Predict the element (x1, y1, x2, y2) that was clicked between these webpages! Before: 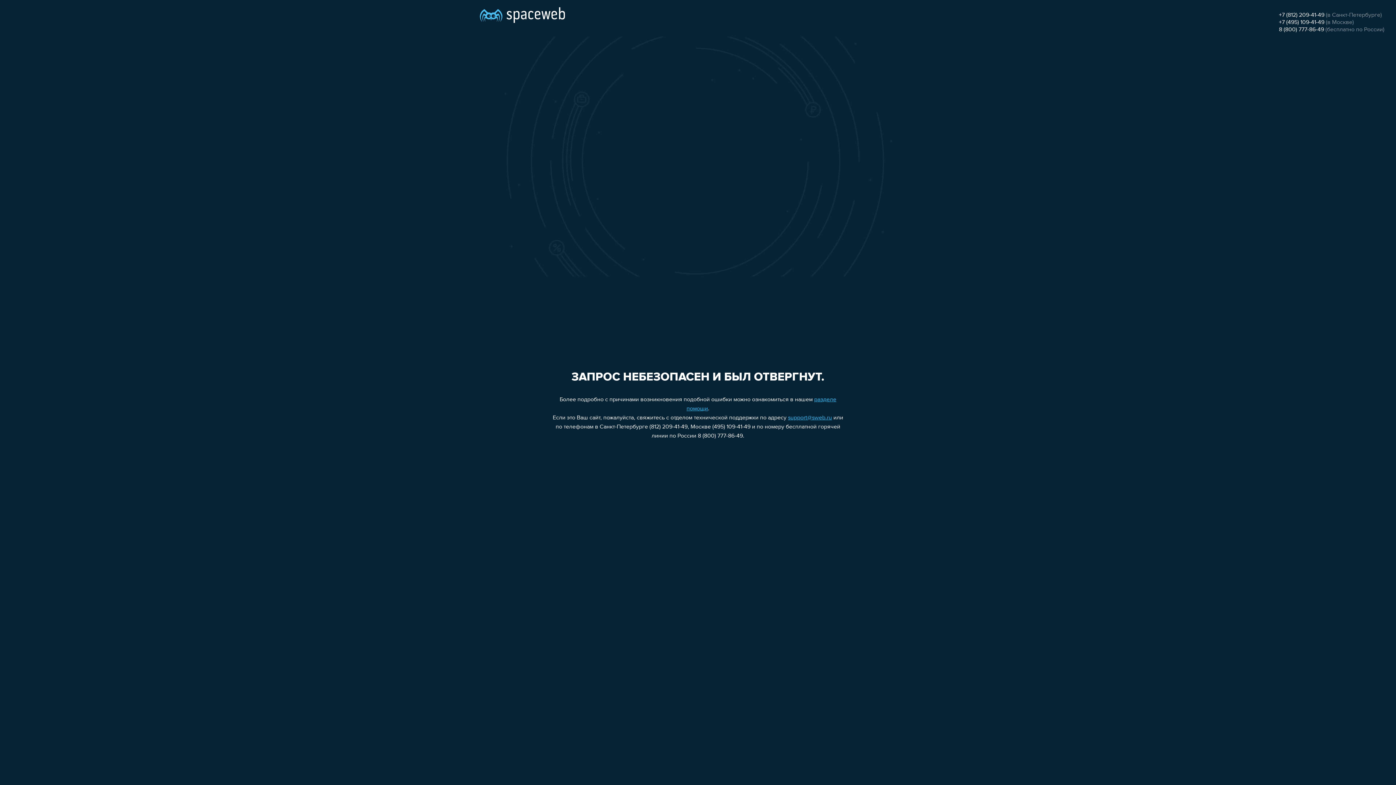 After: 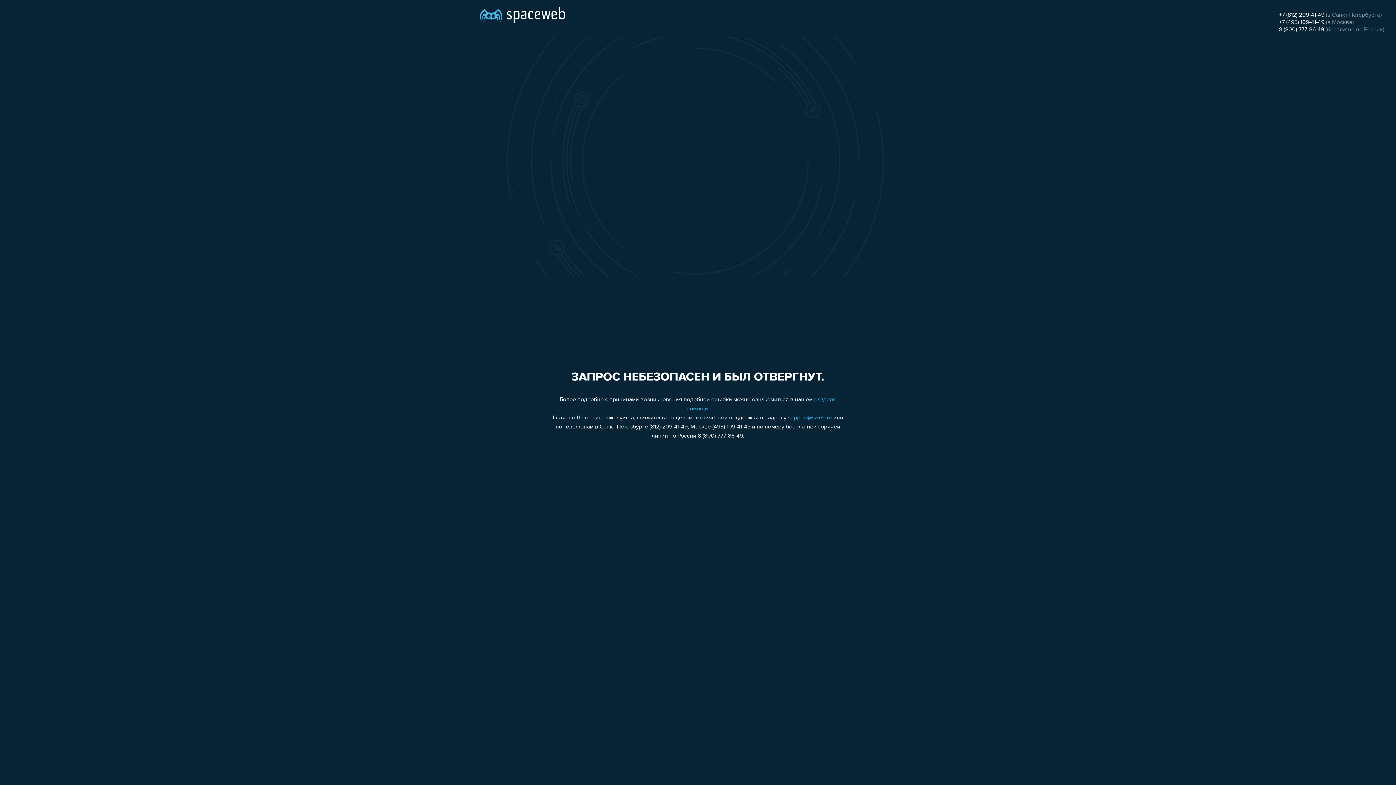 Action: label: +7 (812) 209-41-49 bbox: (1279, 12, 1324, 18)